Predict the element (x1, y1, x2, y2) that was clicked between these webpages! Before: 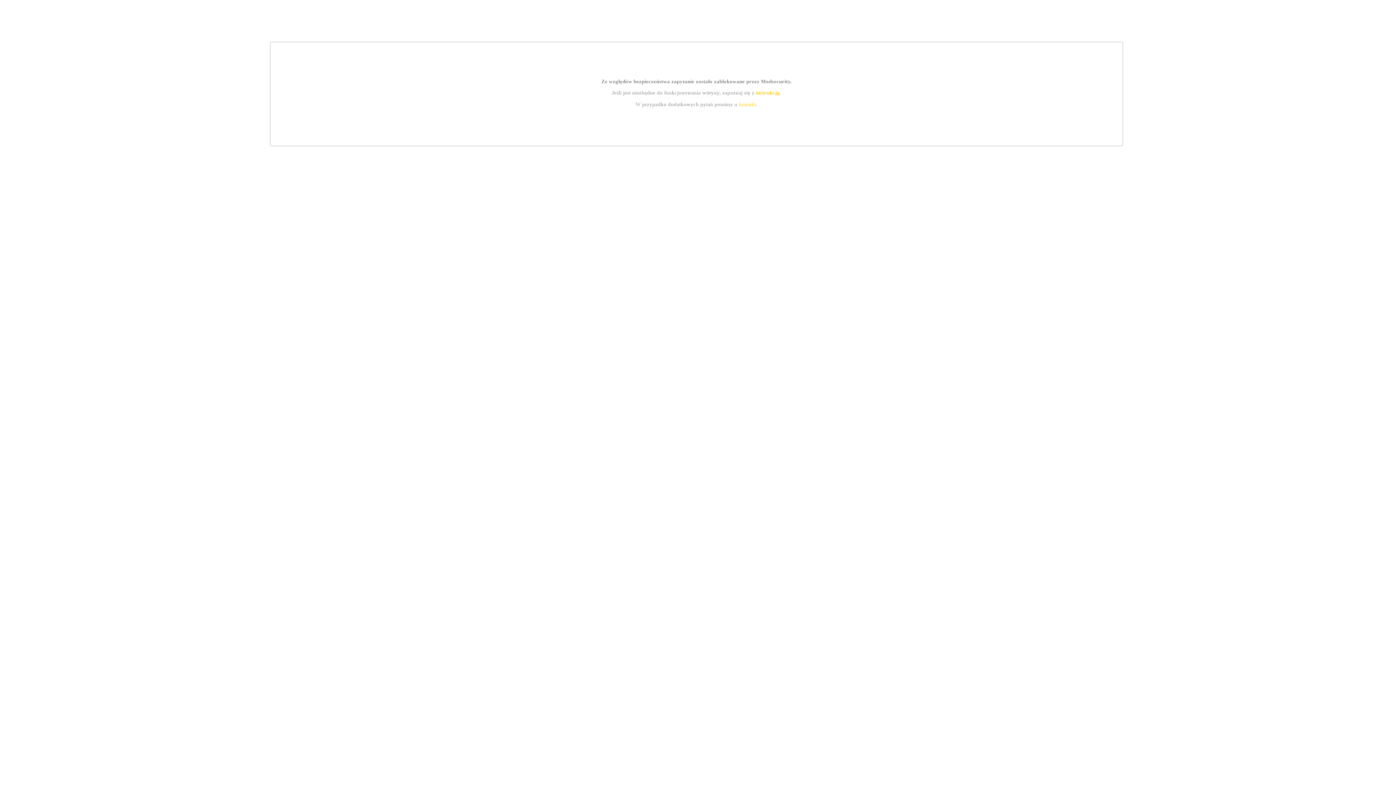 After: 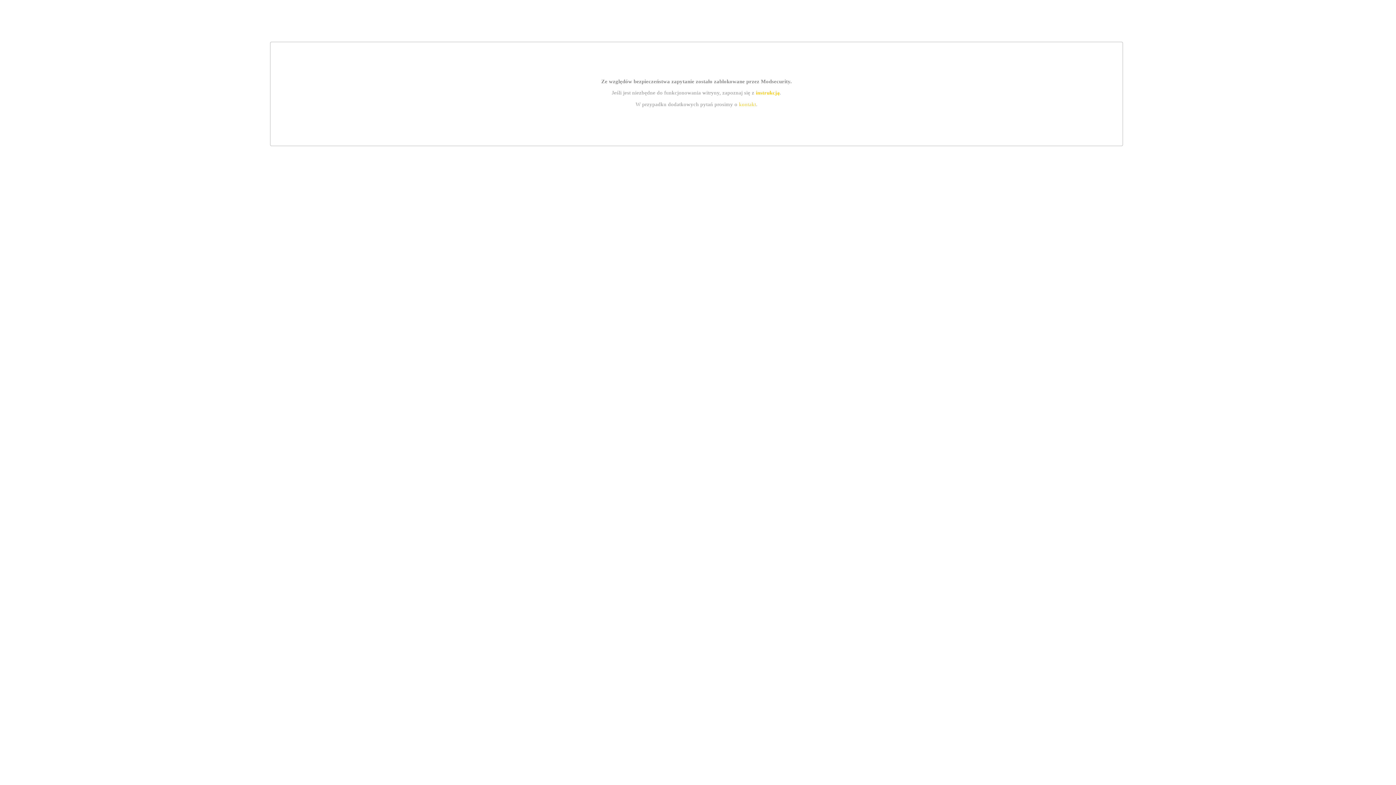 Action: label: instrukcją bbox: (755, 89, 779, 95)